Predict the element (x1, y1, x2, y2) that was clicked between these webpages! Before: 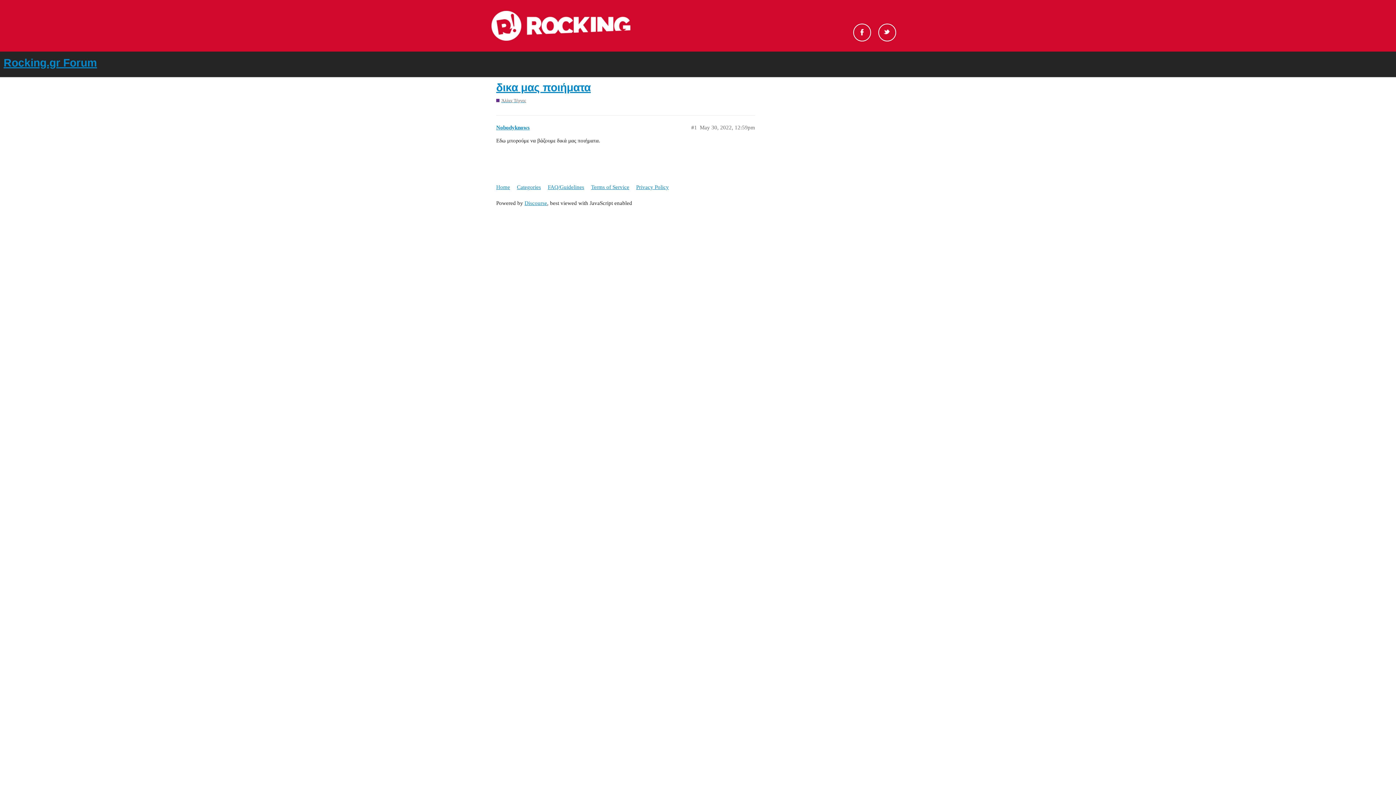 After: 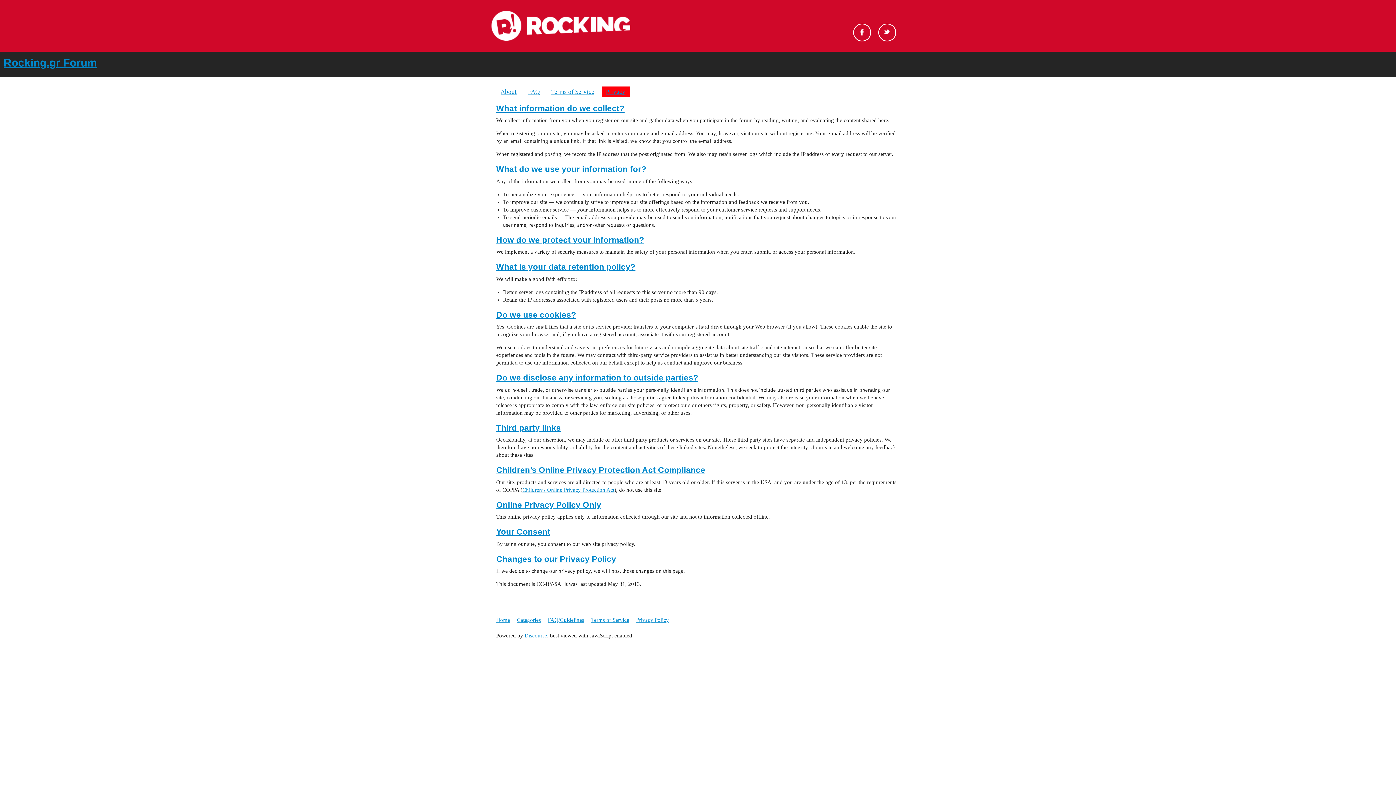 Action: label: Privacy Policy bbox: (636, 180, 674, 194)